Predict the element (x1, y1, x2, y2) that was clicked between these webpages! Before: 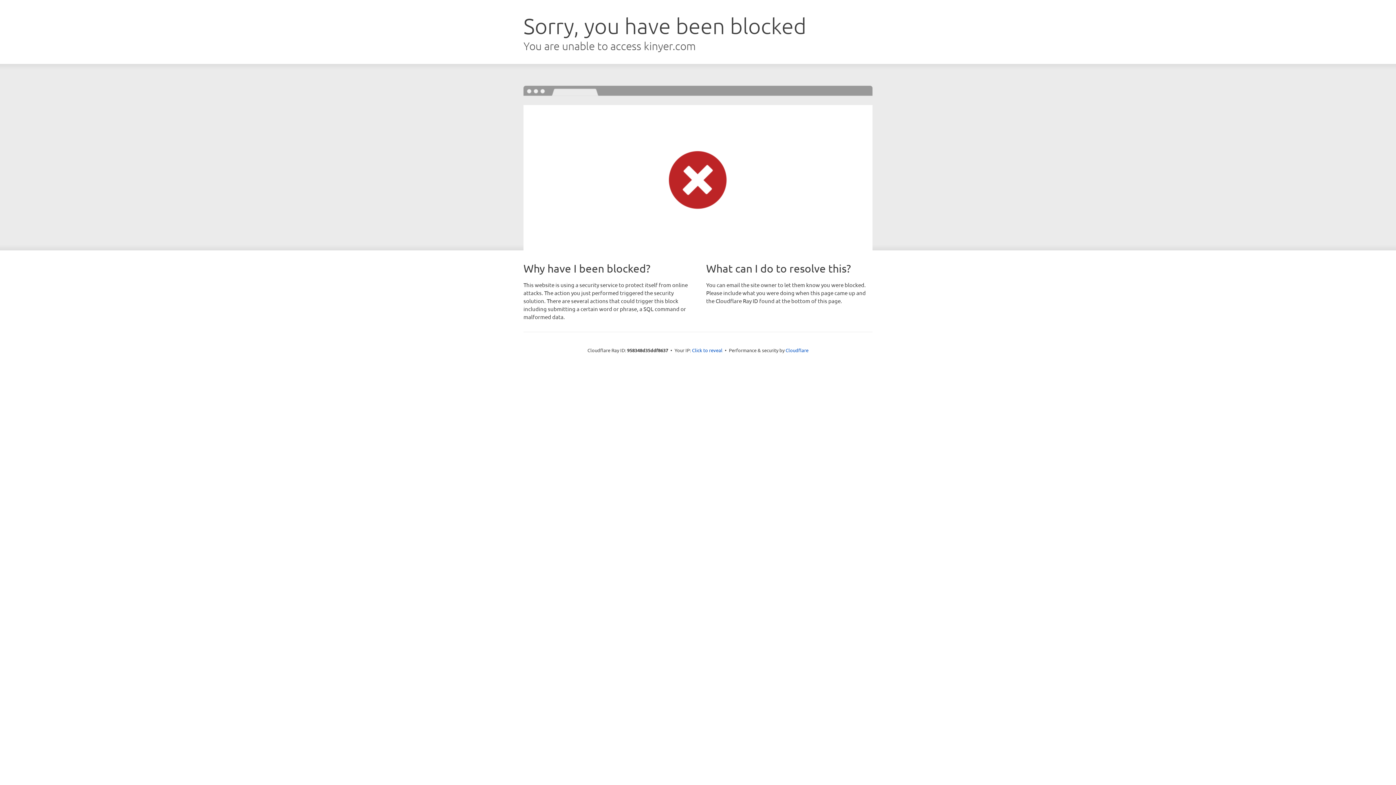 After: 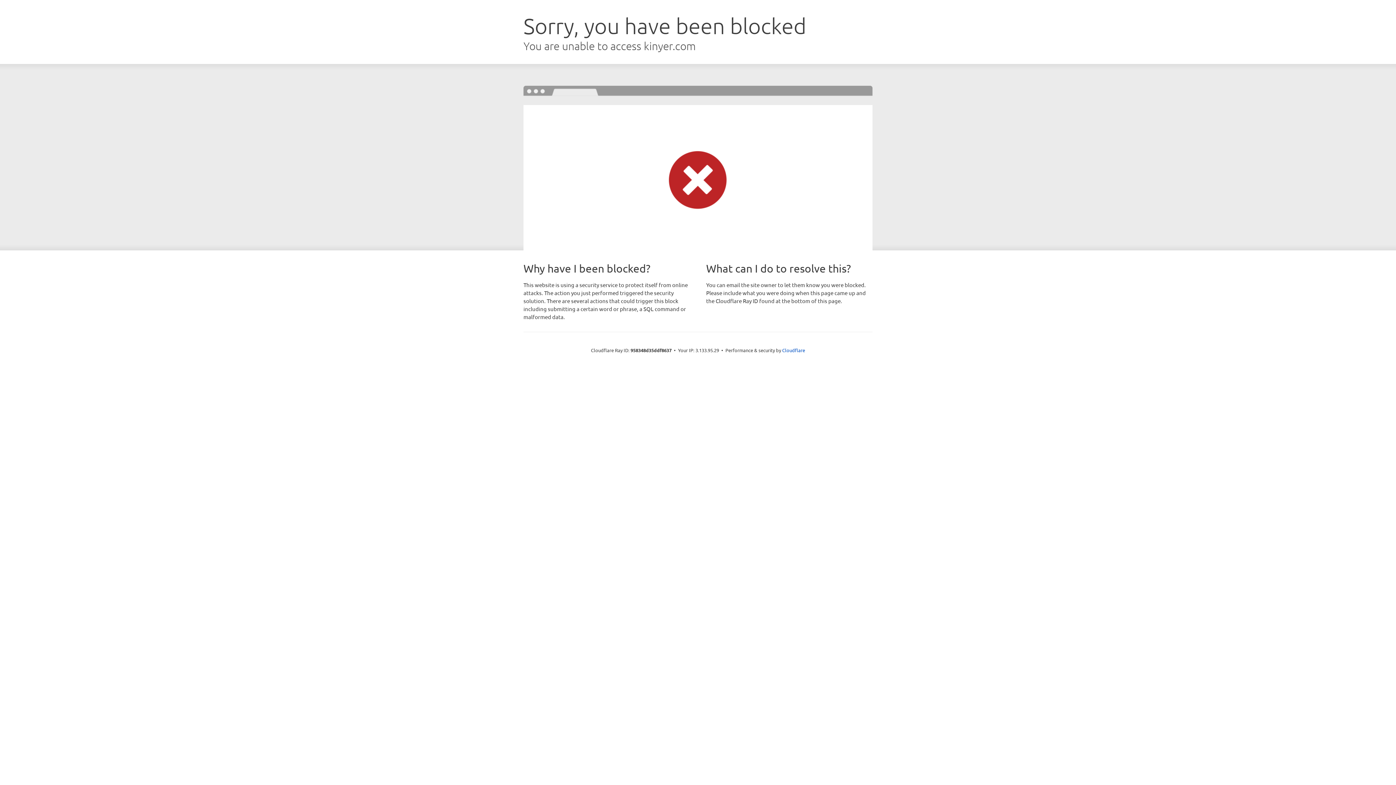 Action: label: Click to reveal bbox: (692, 346, 722, 353)